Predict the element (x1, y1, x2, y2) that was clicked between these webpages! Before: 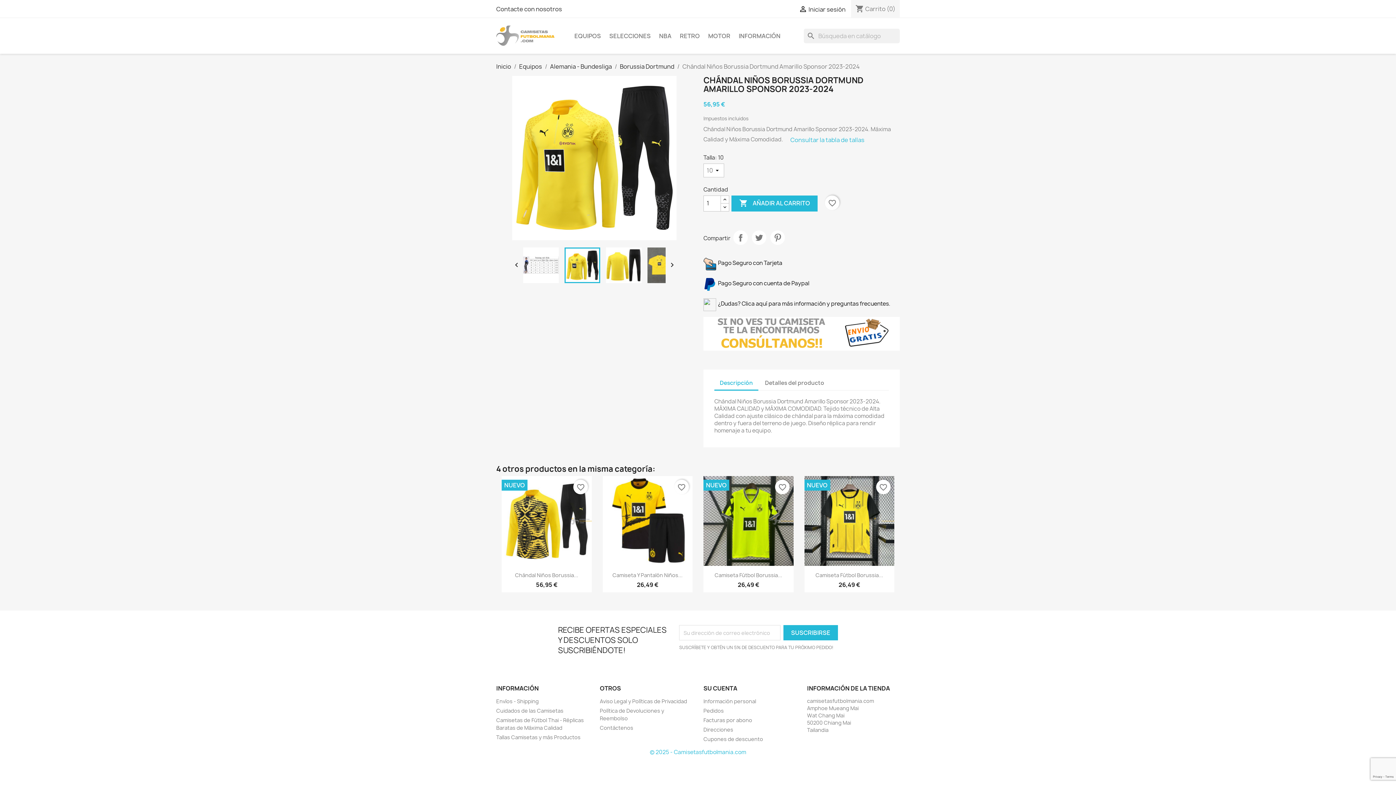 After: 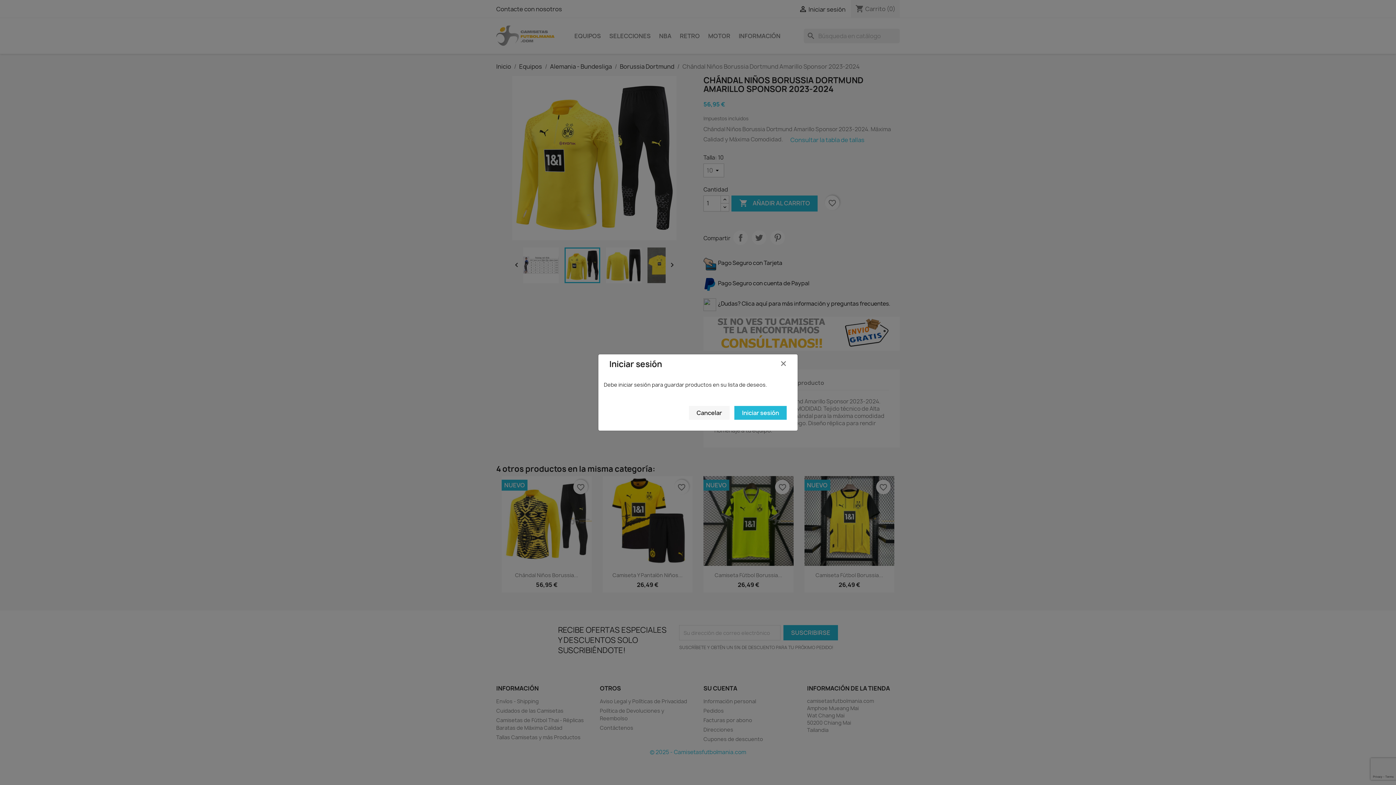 Action: label: favorite_border bbox: (876, 479, 890, 494)